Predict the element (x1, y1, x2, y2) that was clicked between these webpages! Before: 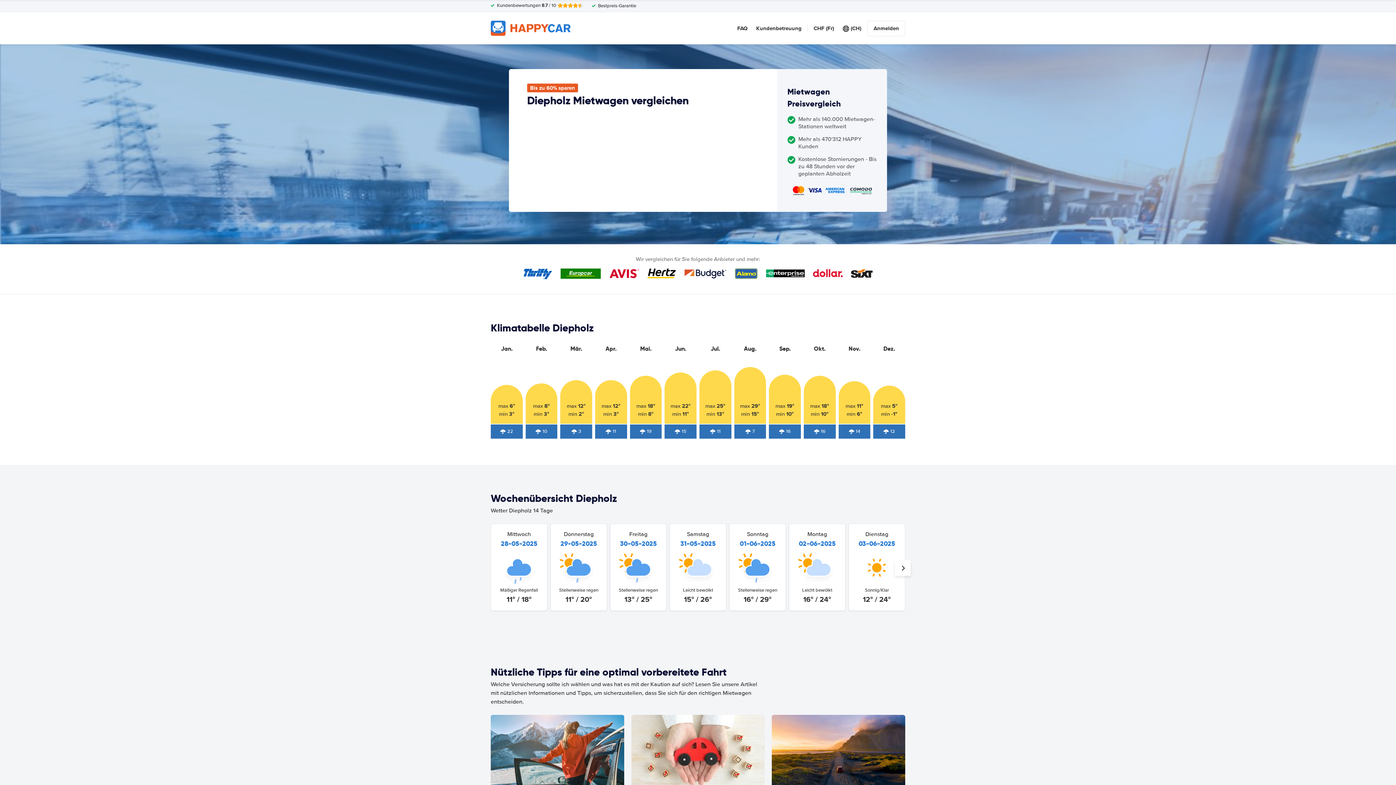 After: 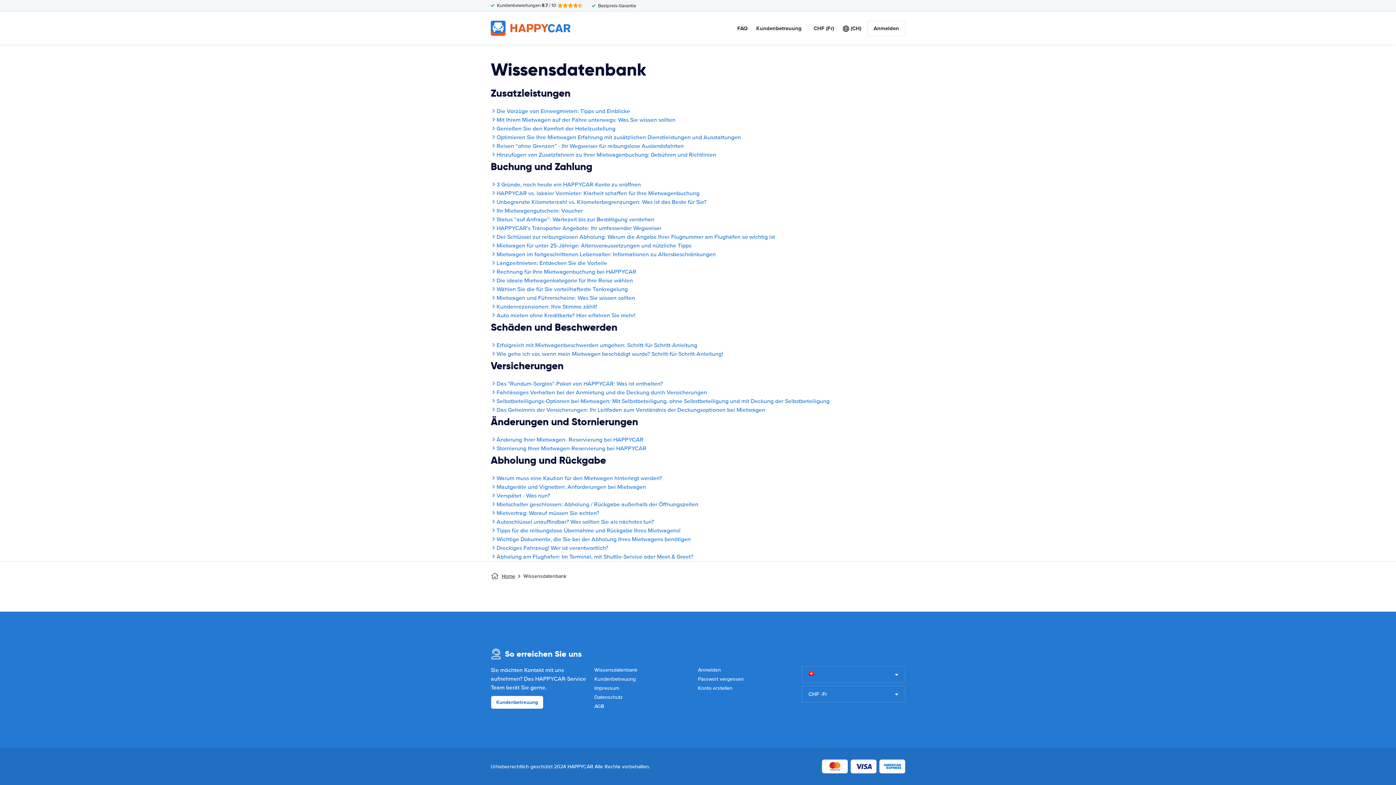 Action: label: FAQ bbox: (737, 24, 747, 32)